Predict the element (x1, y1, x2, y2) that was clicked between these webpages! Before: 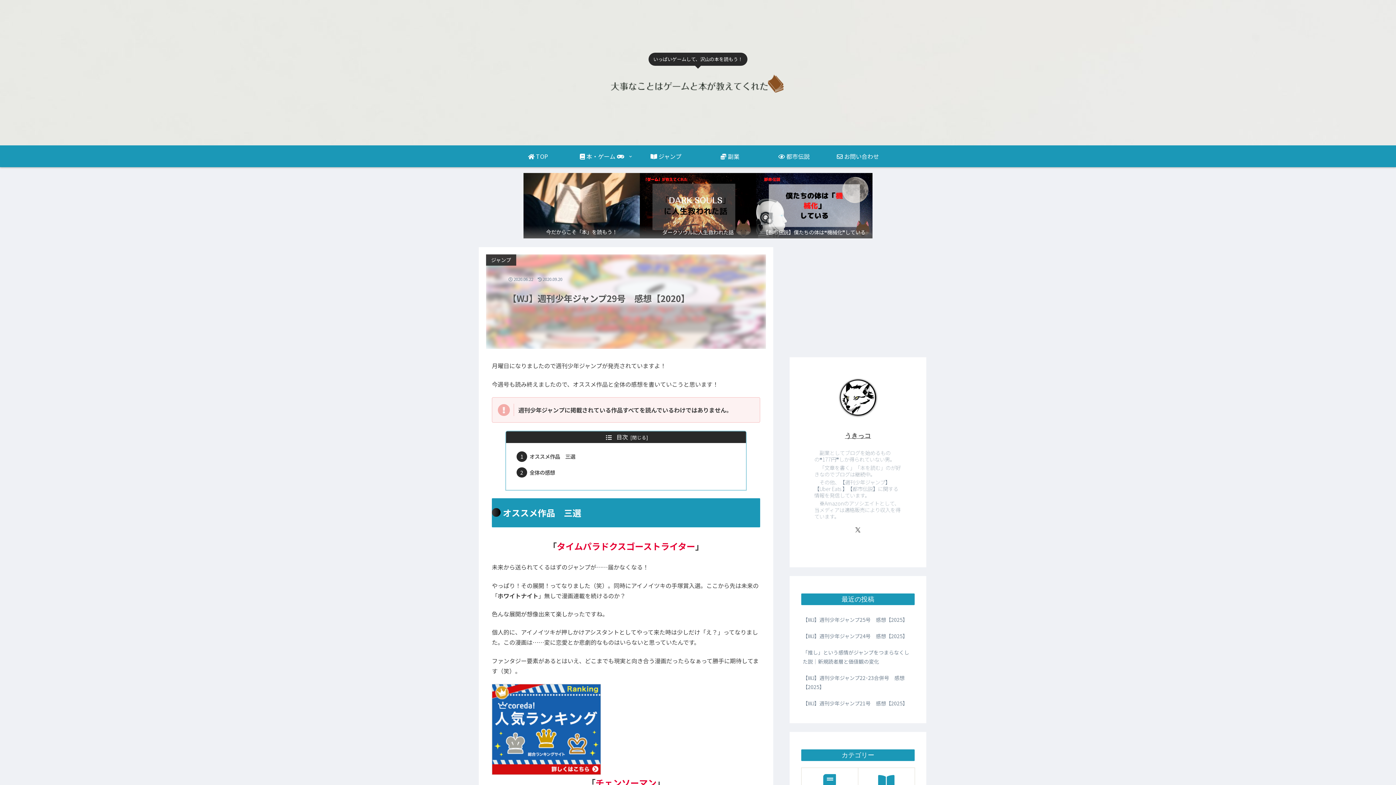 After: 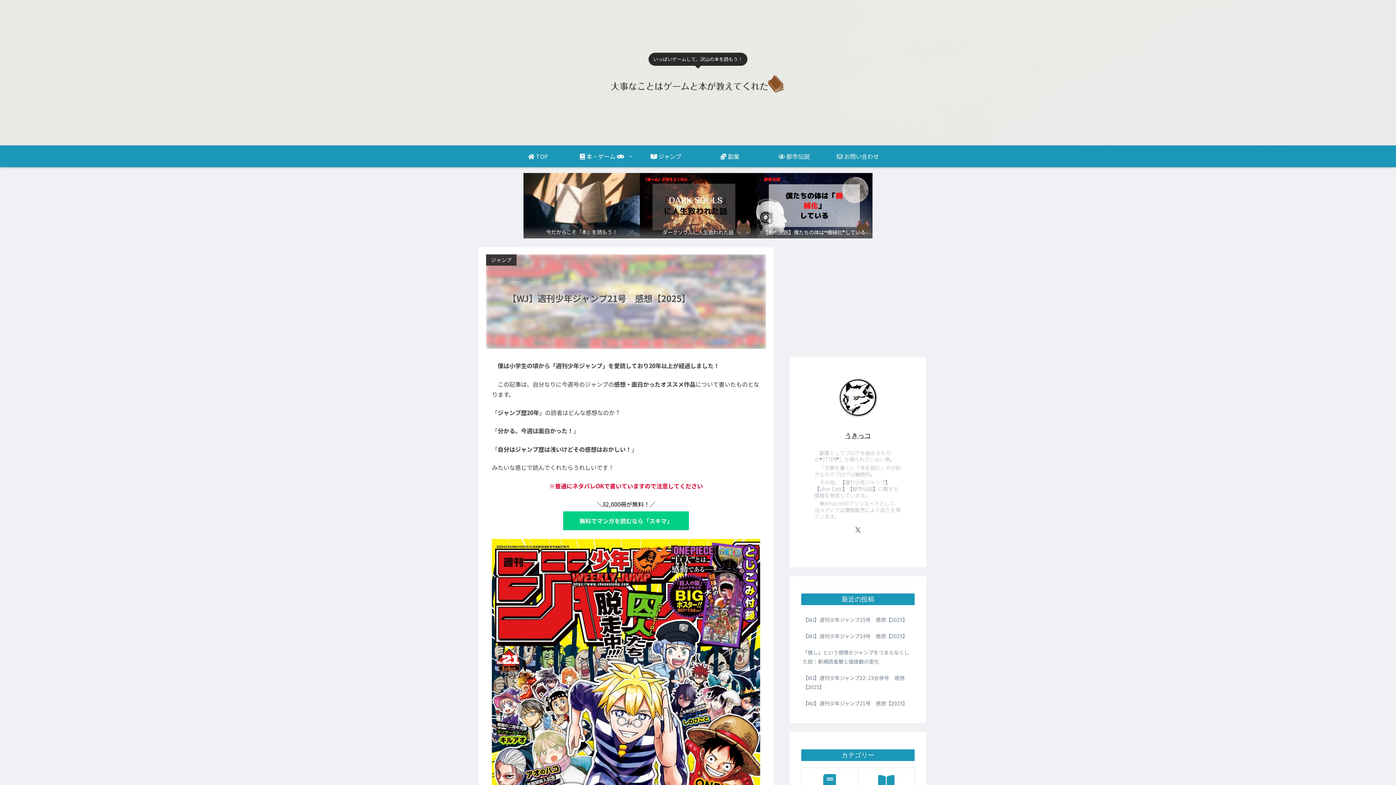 Action: label: 【WJ】週刊少年ジャンプ21号　感想【2025】 bbox: (801, 695, 914, 712)